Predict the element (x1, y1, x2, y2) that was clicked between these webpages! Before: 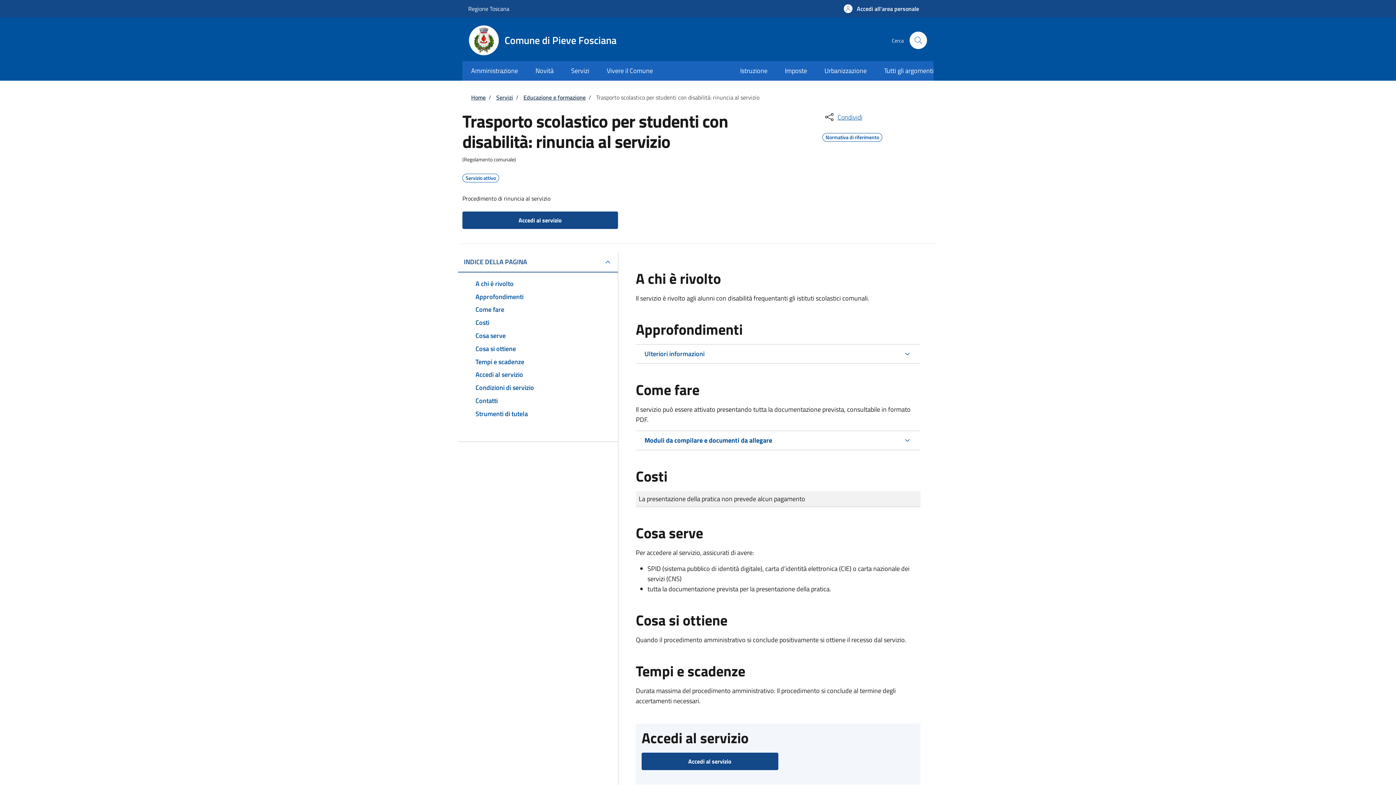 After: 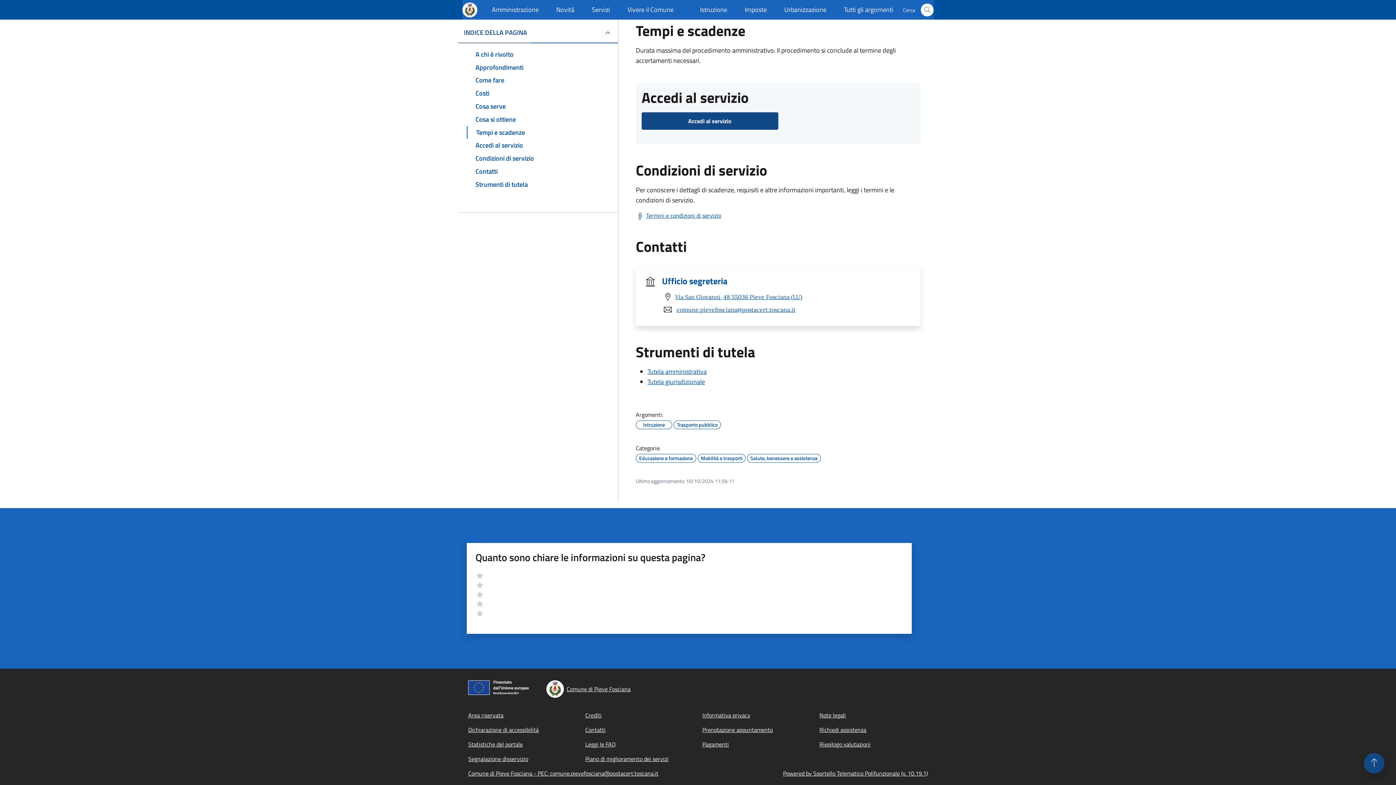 Action: bbox: (466, 368, 609, 381) label: Accedi al servizio